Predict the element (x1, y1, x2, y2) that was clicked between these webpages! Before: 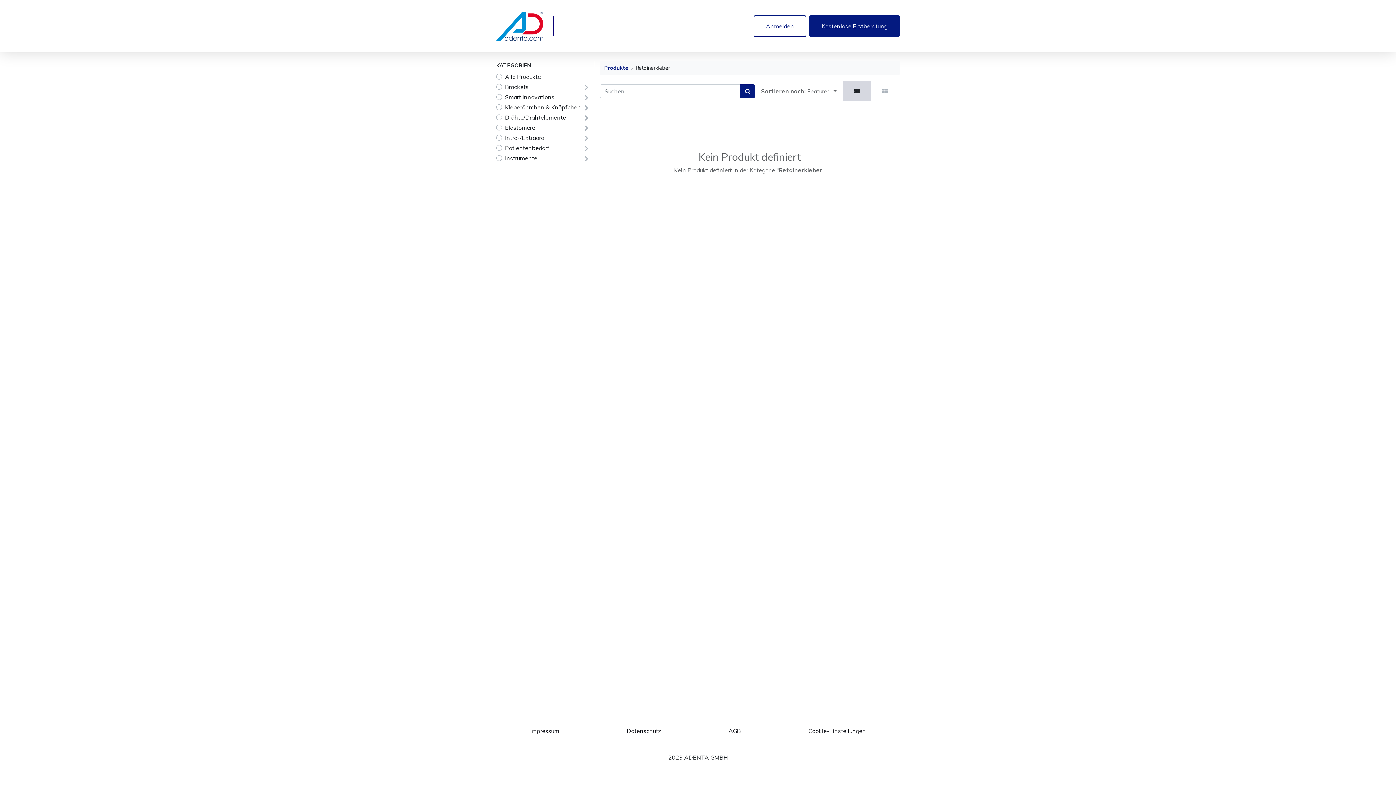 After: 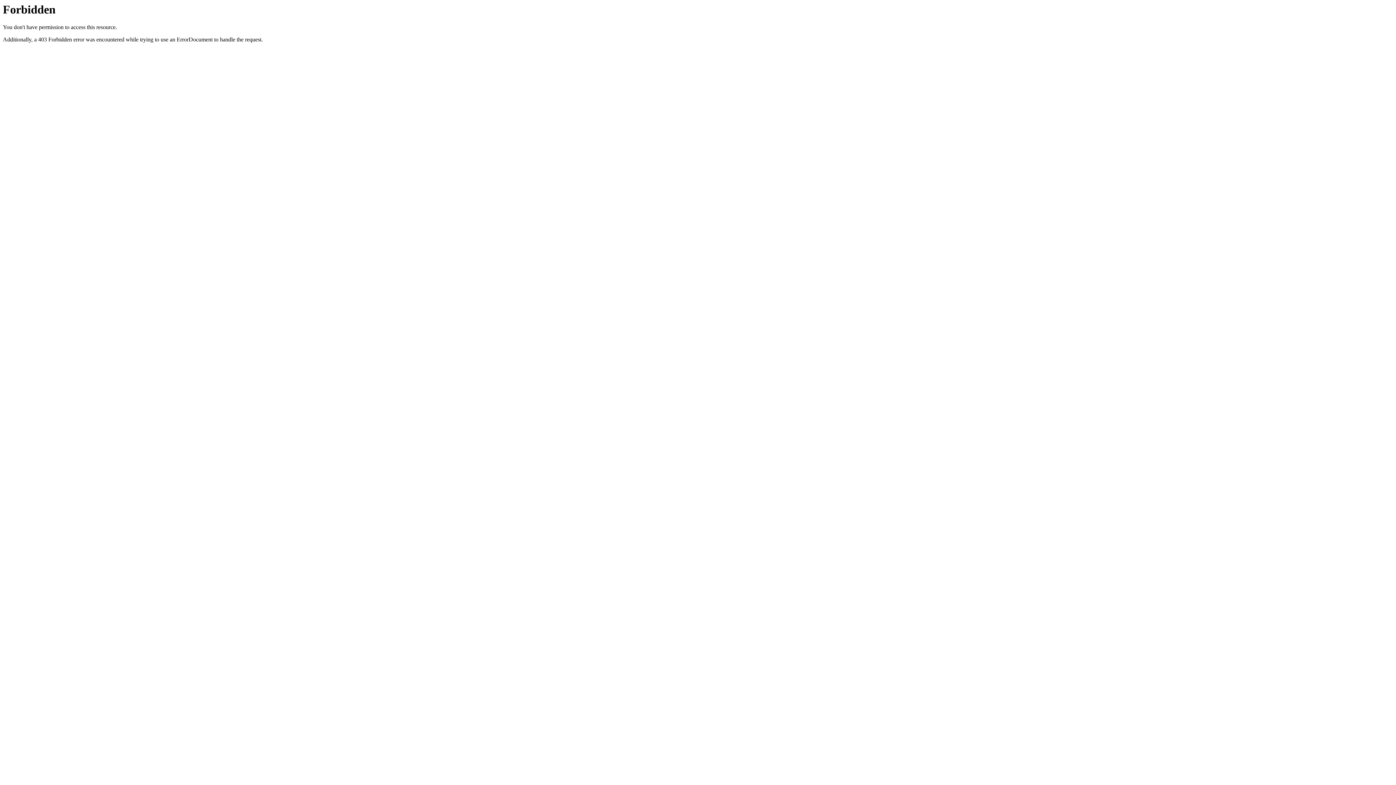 Action: bbox: (809, 15, 900, 37) label: Kostenlose Erstberatung